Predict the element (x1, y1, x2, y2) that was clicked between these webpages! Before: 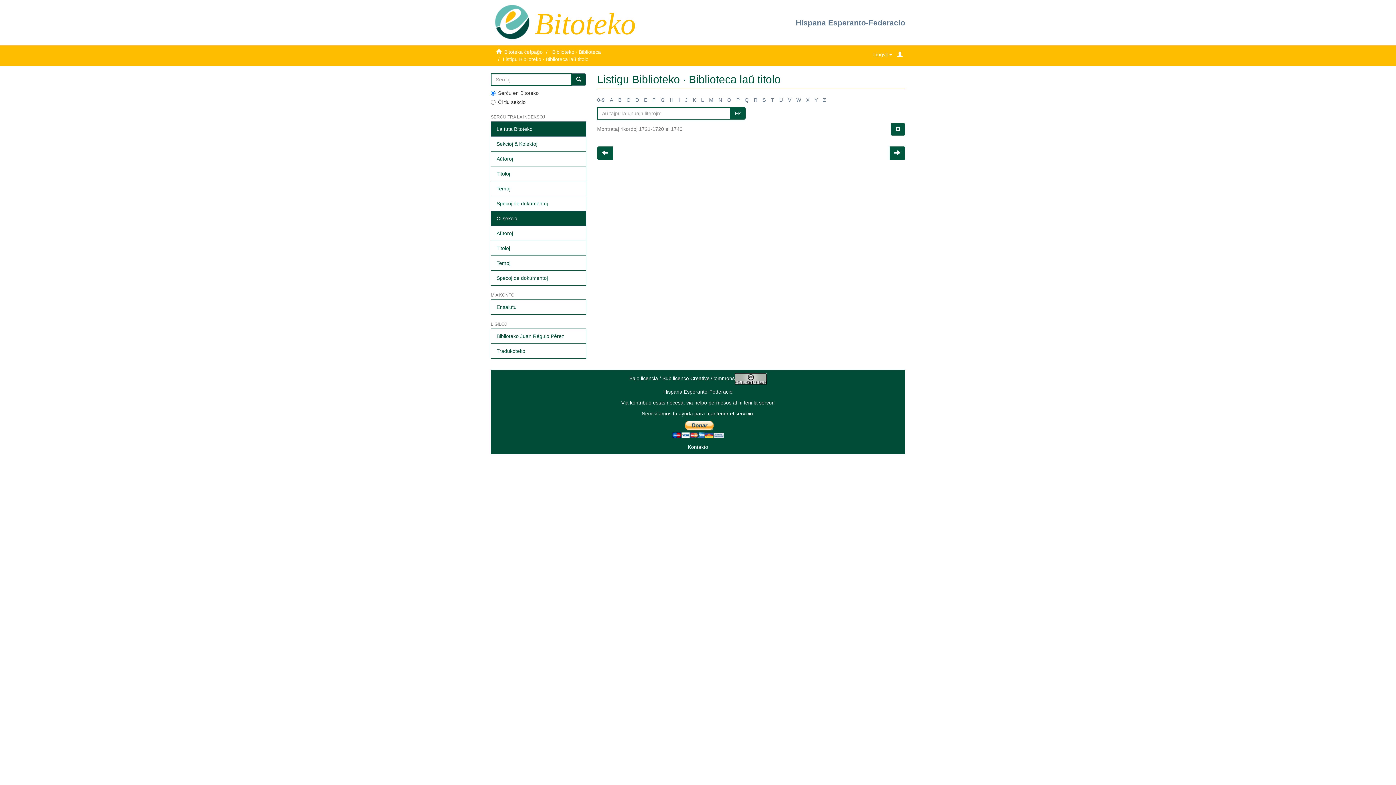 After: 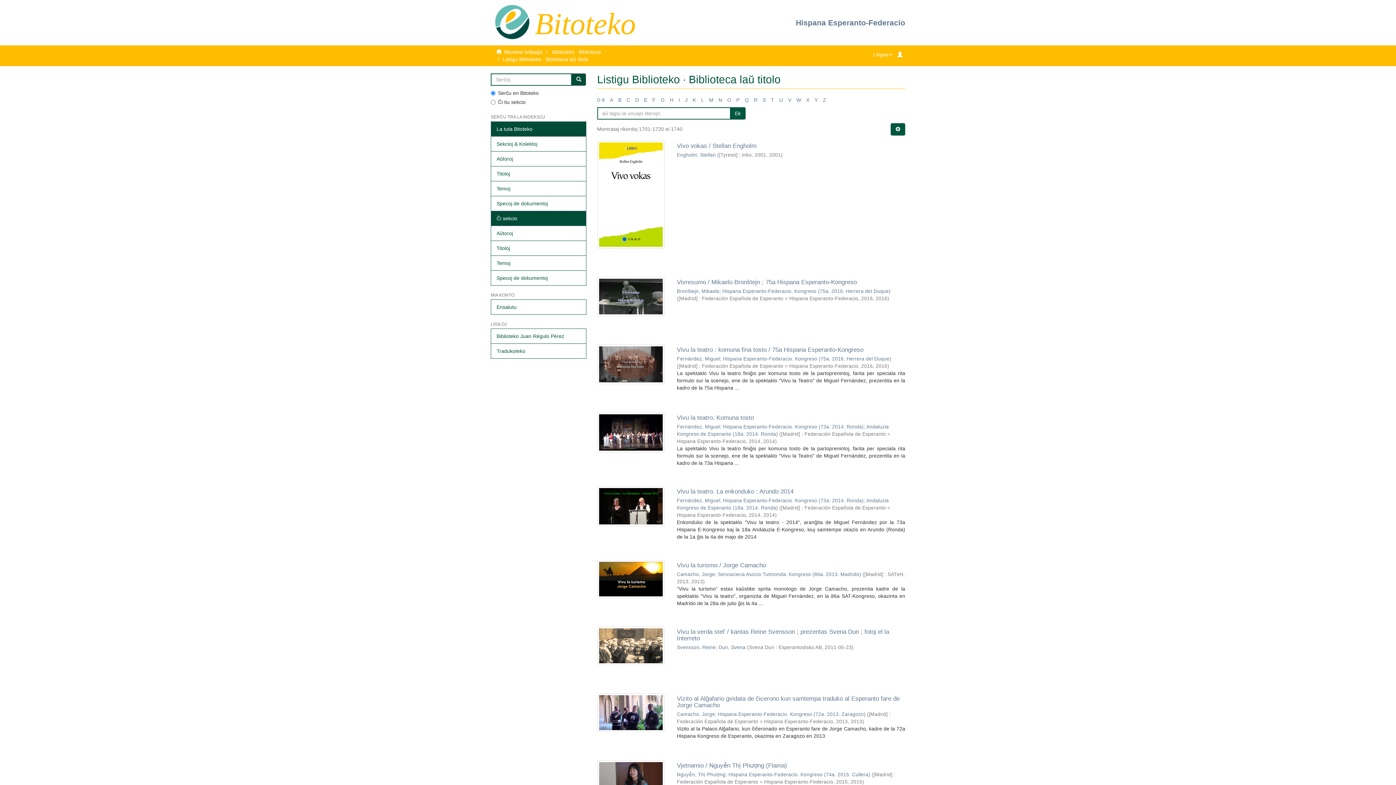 Action: bbox: (597, 146, 612, 160)